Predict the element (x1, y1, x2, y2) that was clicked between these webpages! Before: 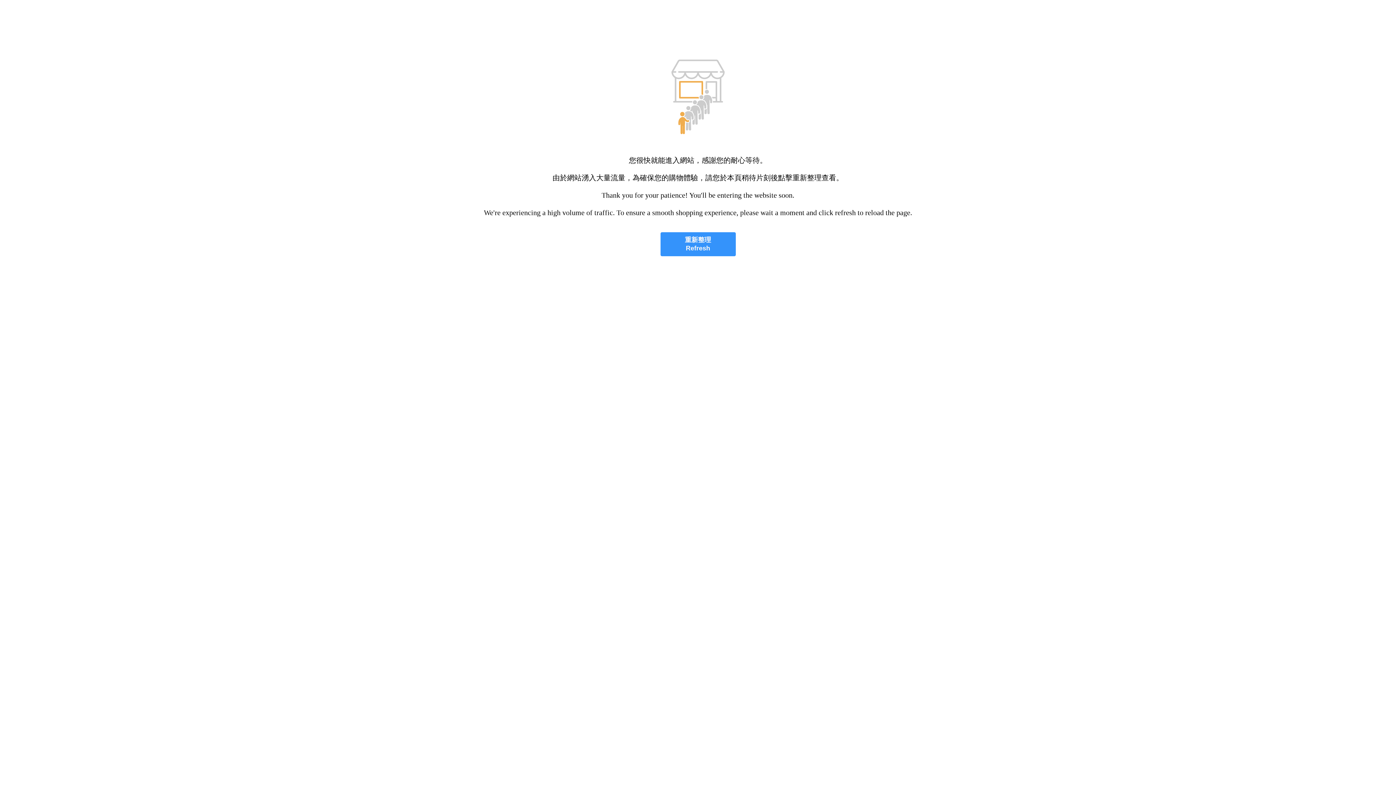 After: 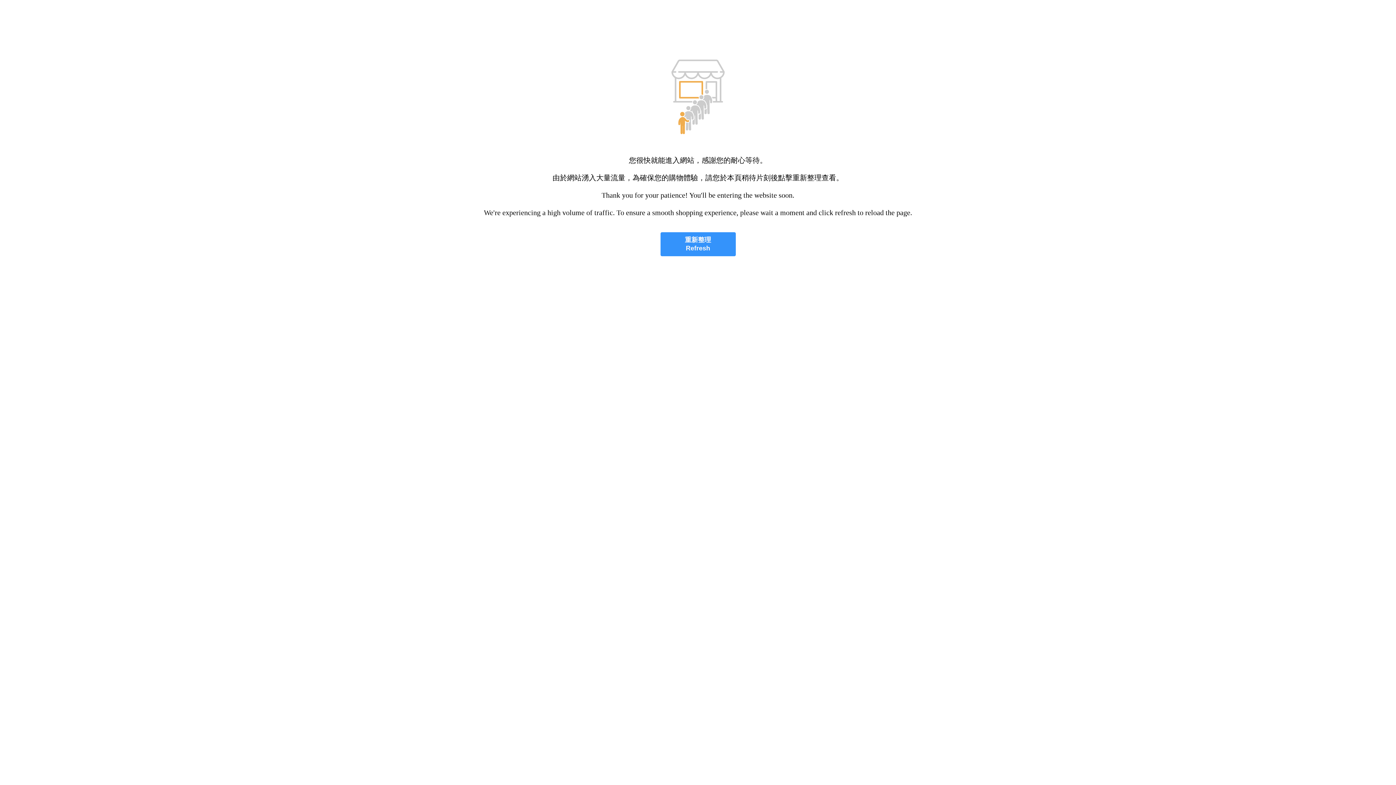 Action: label: 重新整理
Refresh bbox: (660, 232, 735, 256)